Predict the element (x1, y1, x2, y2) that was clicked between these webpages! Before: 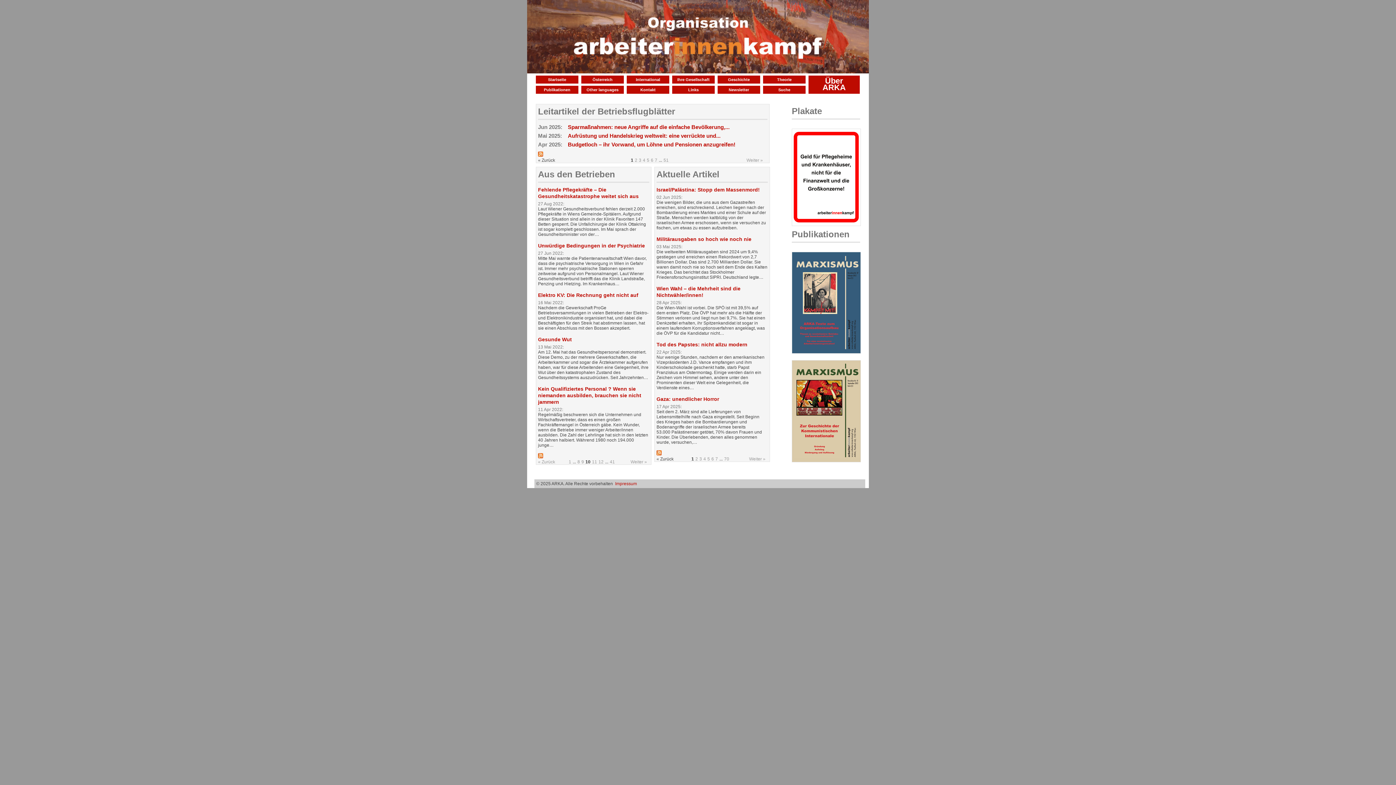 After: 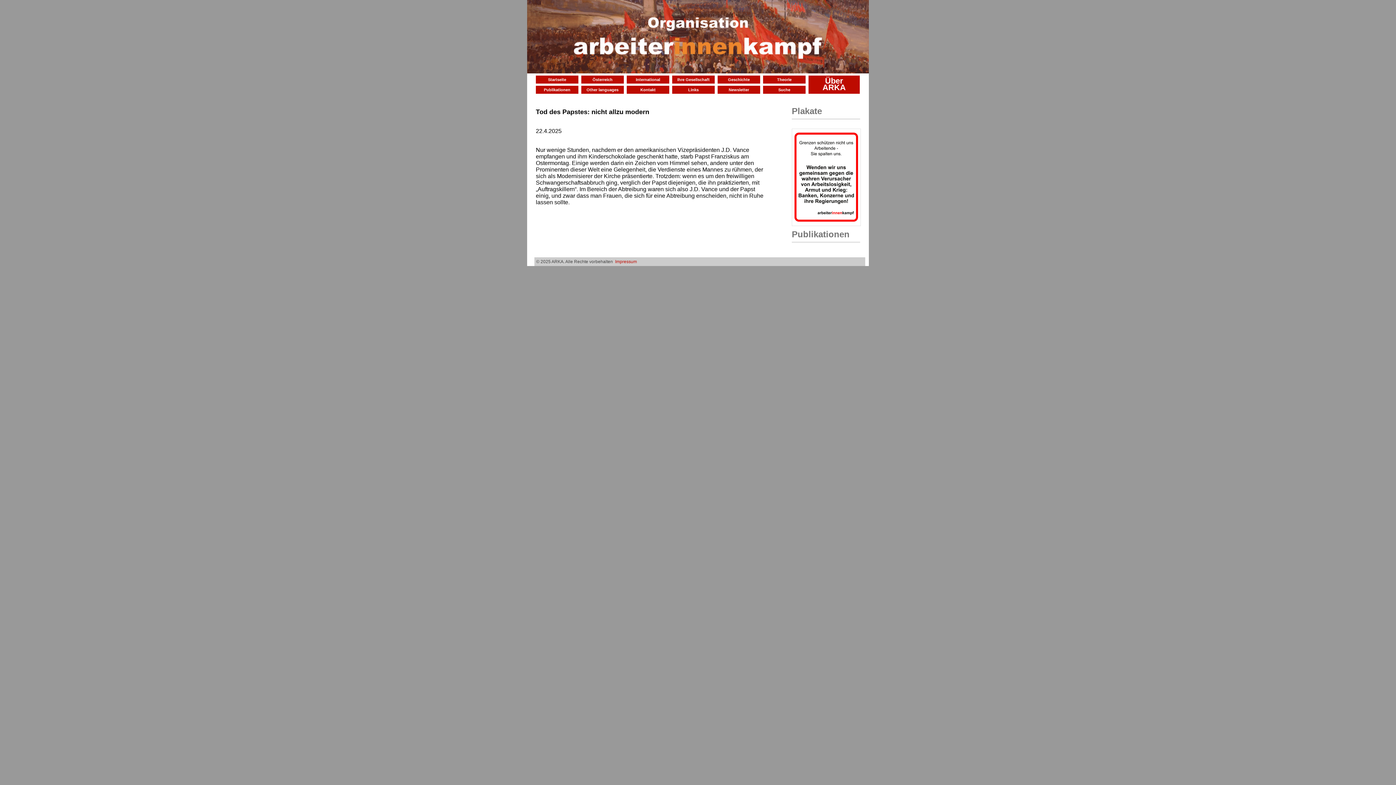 Action: label: Tod des Papstes: nicht allzu modern bbox: (656, 341, 747, 347)